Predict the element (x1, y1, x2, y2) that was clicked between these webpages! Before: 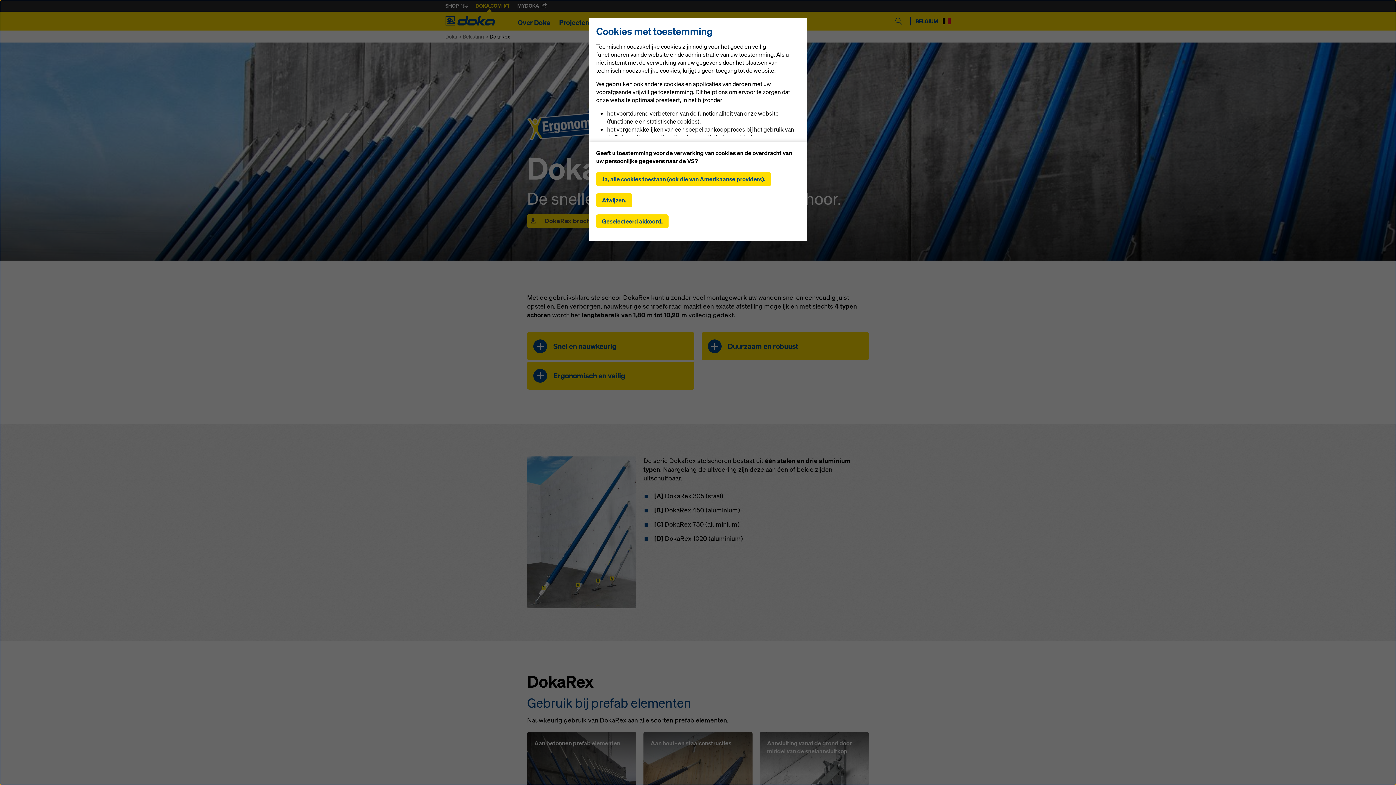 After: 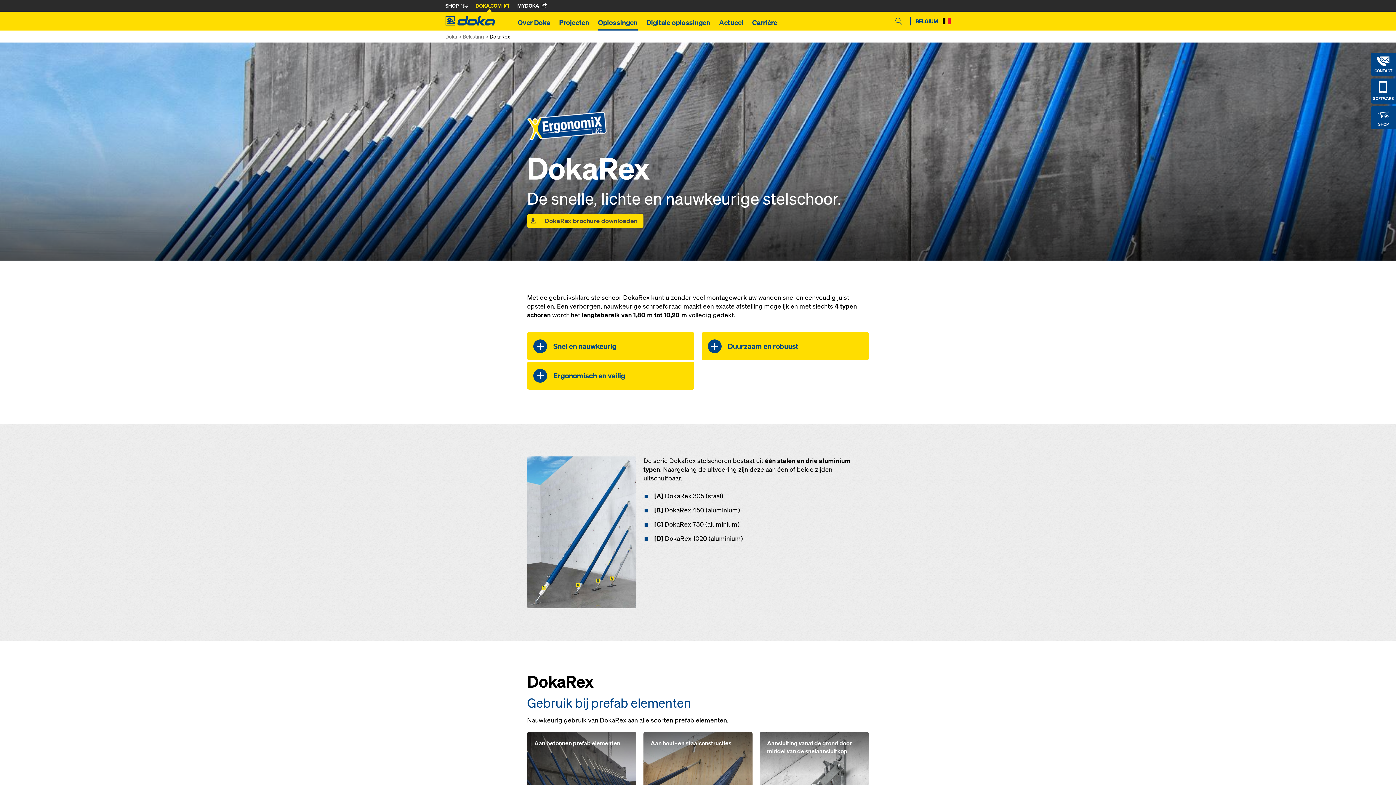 Action: label: Ja, alle cookies toestaan (ook die van Amerikaanse providers). bbox: (596, 172, 771, 186)